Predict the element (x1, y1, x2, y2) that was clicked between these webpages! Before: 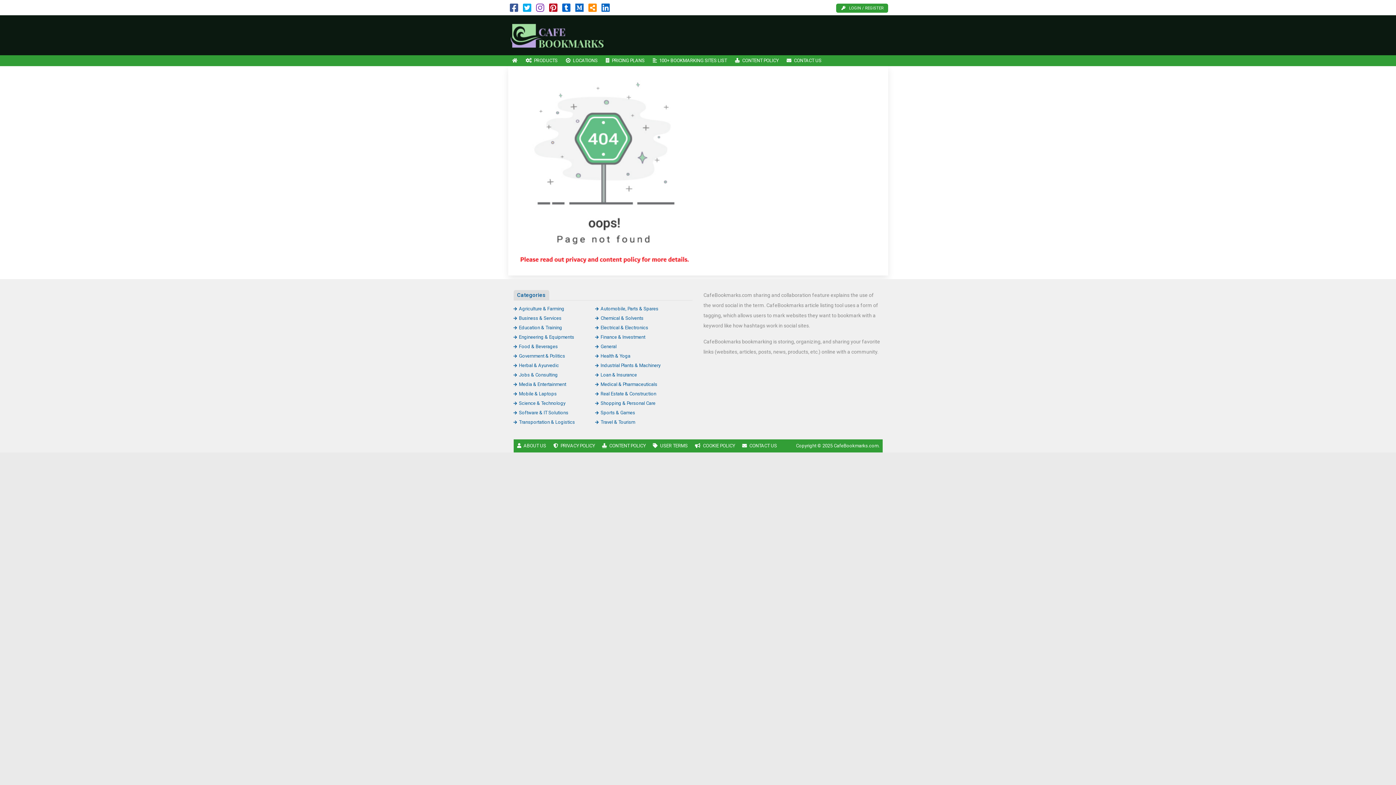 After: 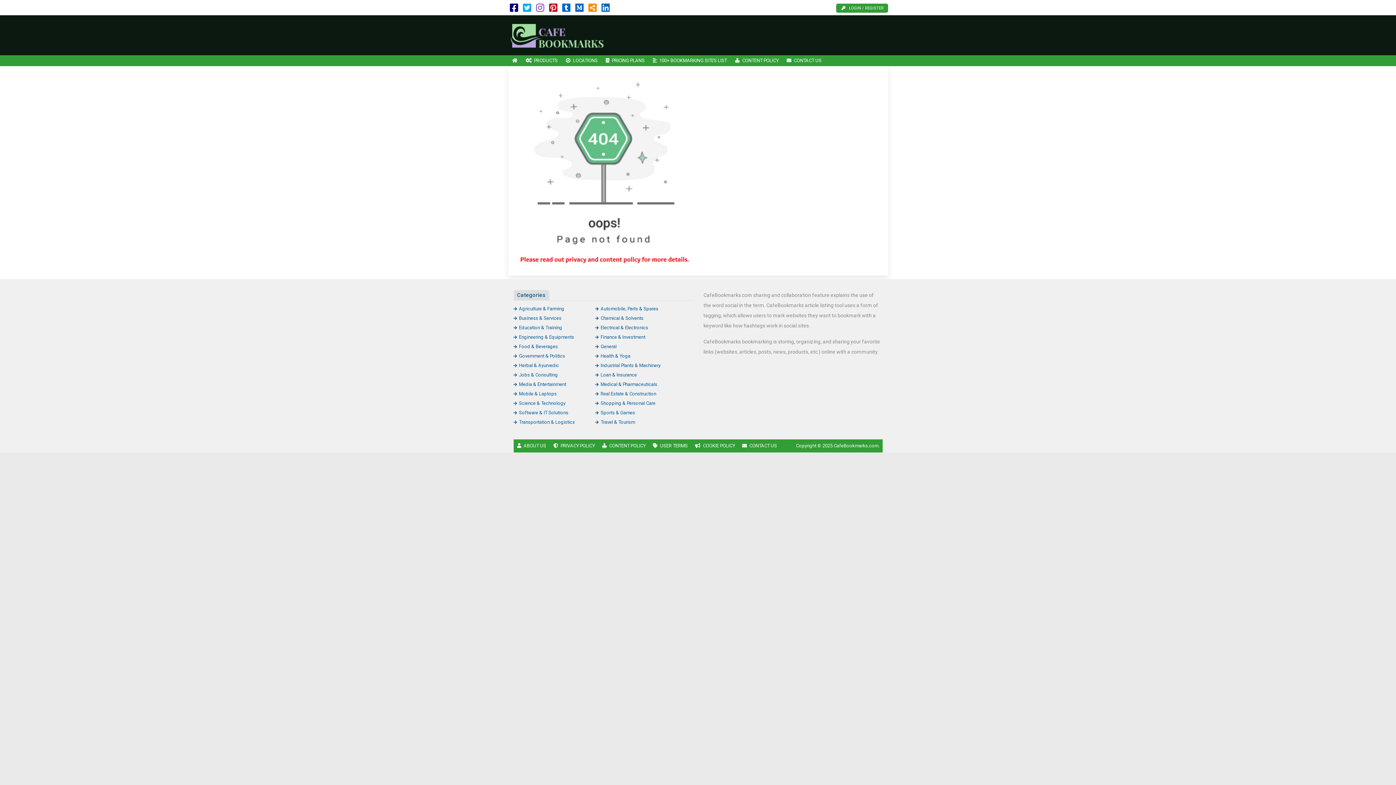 Action: bbox: (510, 6, 518, 12)